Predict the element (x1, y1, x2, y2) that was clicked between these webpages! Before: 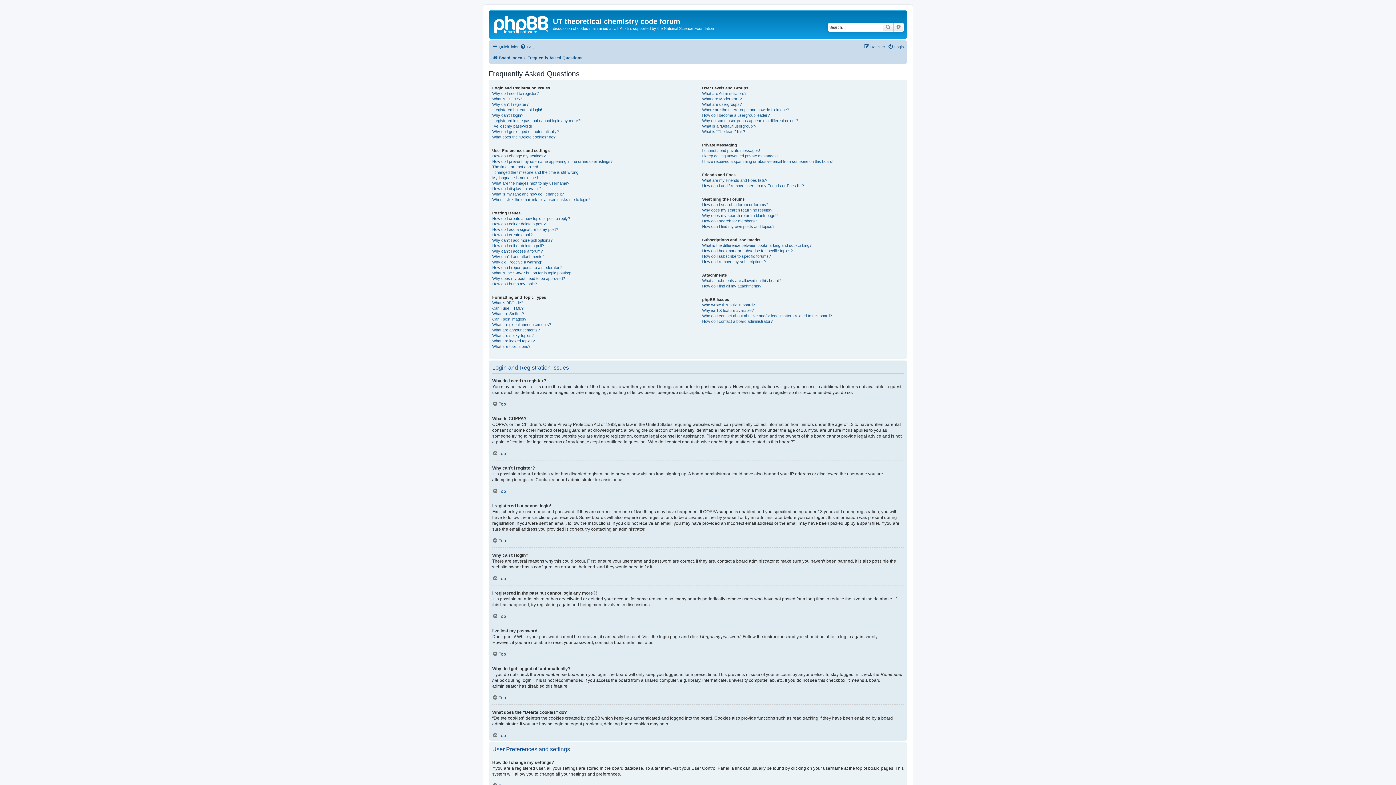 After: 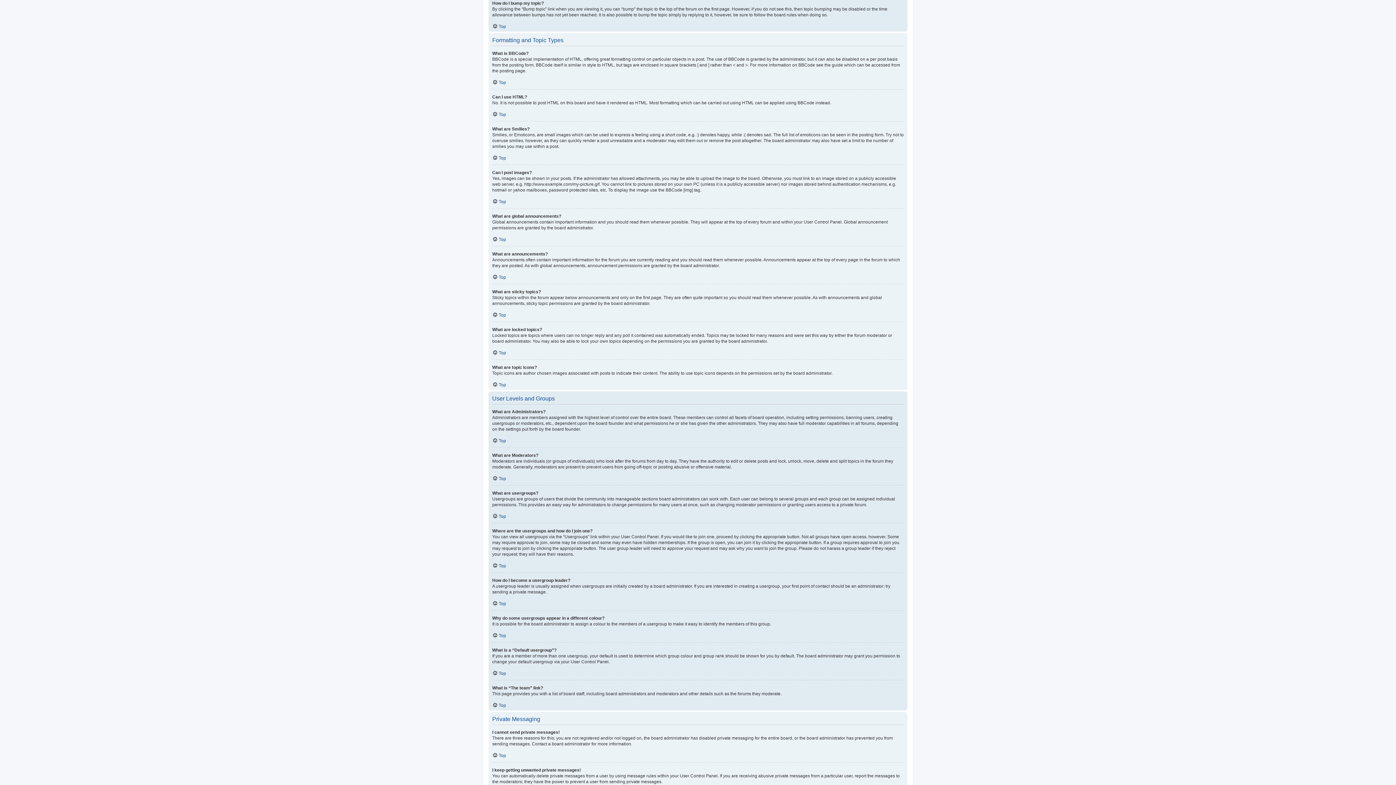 Action: label: How do I bump my topic? bbox: (492, 281, 537, 286)